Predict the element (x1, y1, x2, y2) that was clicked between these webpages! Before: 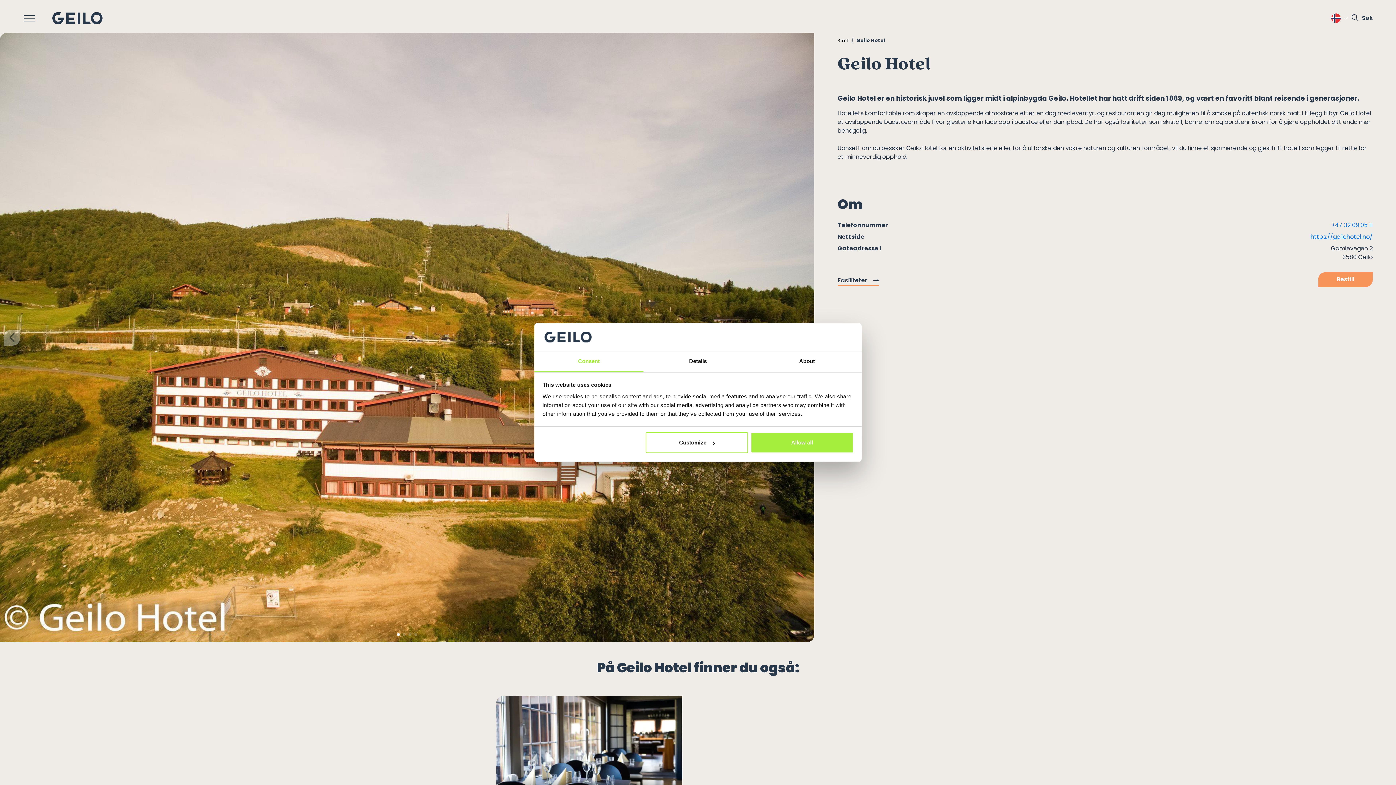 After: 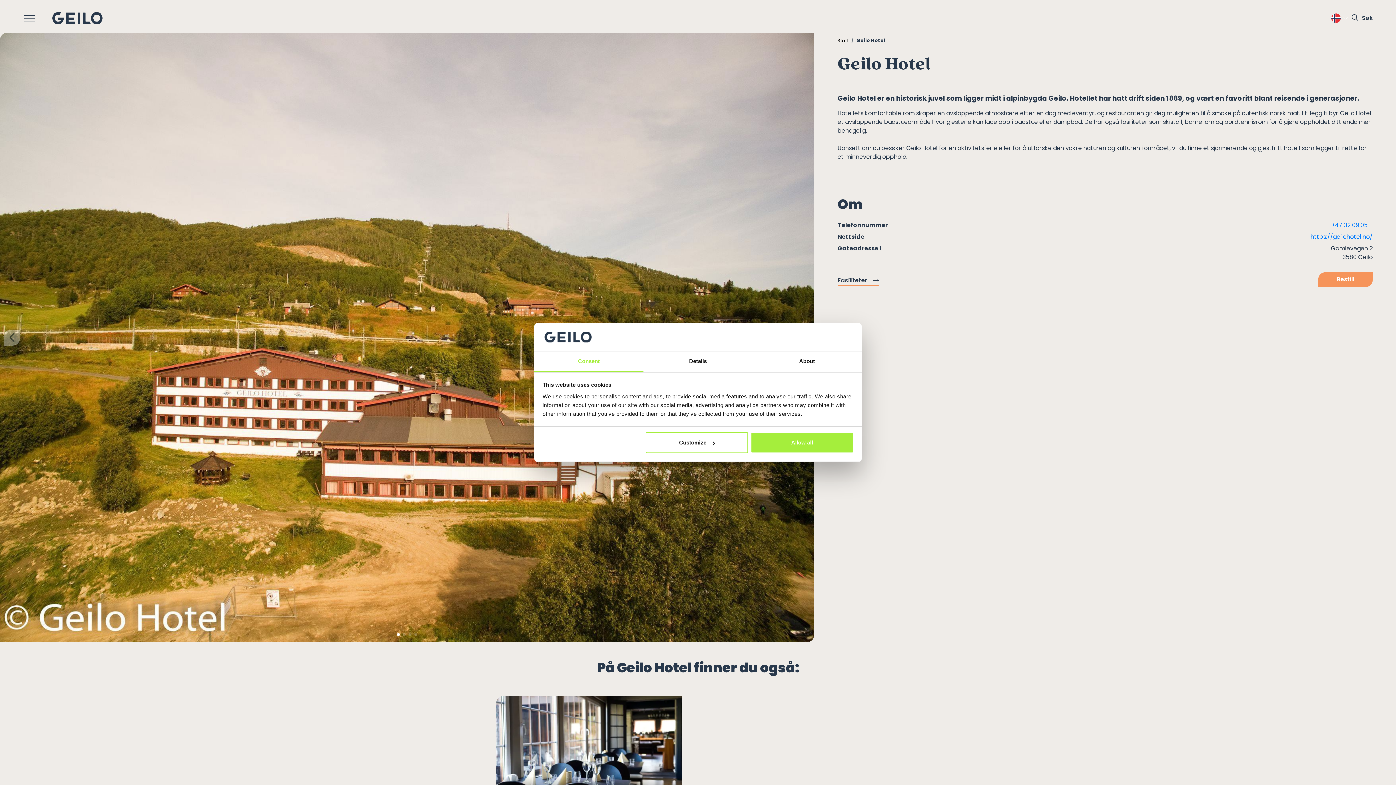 Action: bbox: (397, 633, 400, 636) label: Go to slide 1